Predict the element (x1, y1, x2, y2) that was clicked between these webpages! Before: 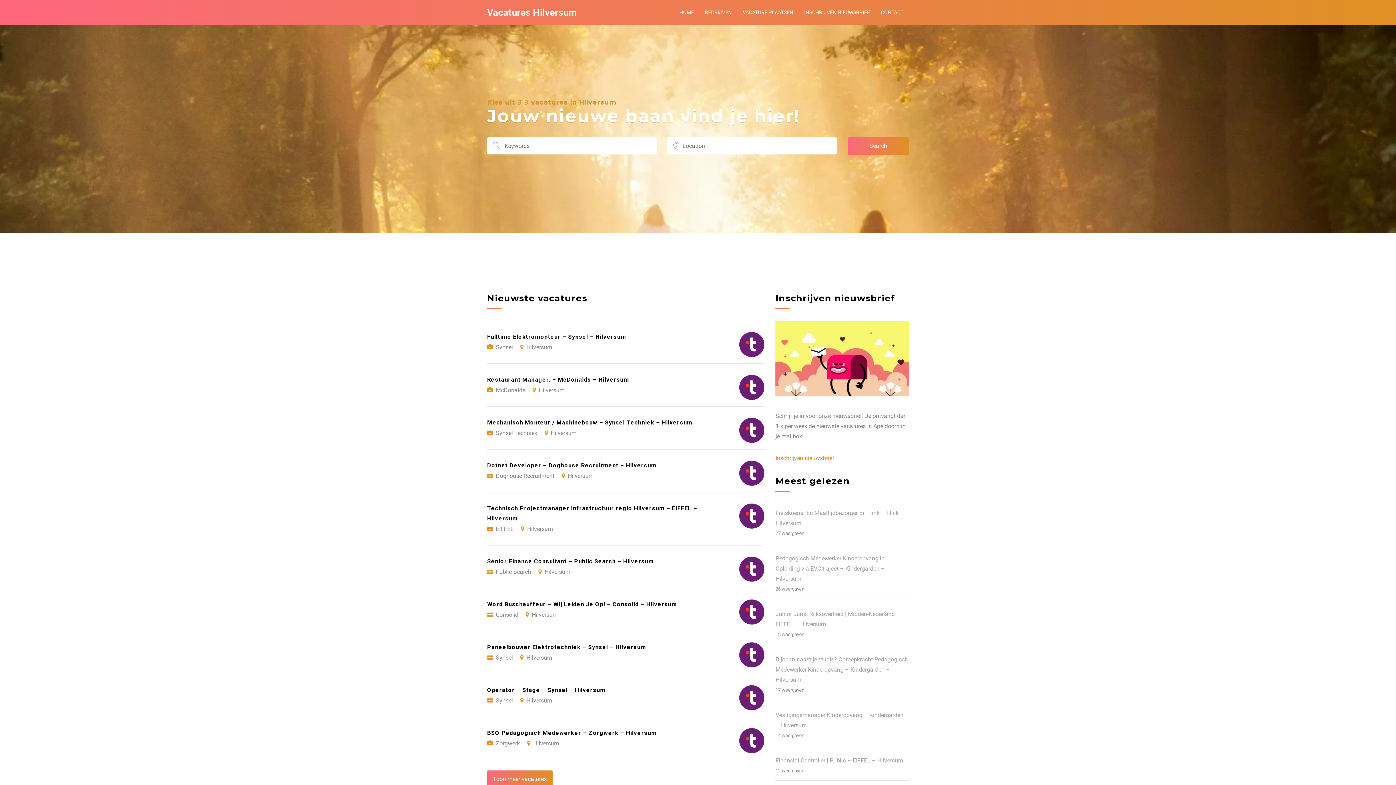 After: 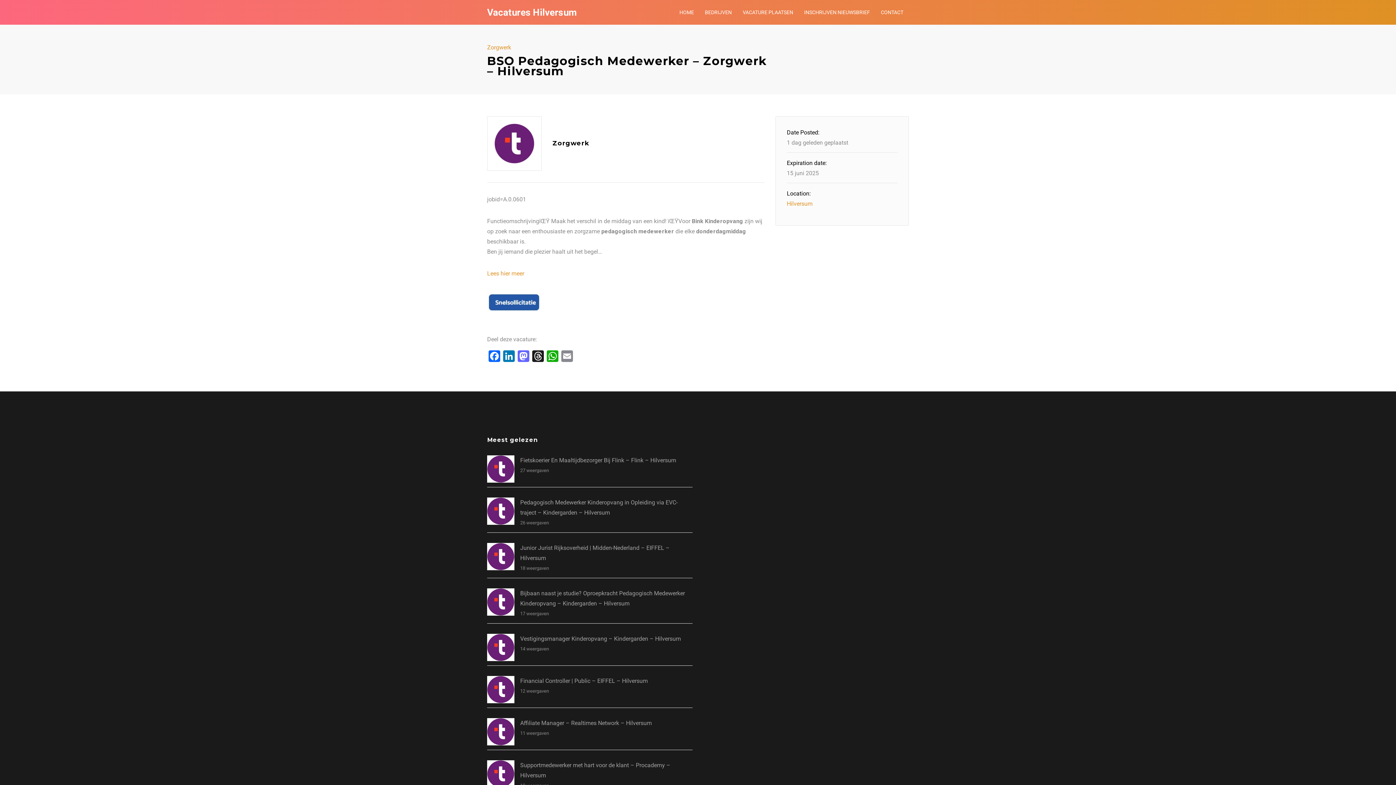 Action: label: BSO Pedagogisch Medewerker – Zorgwerk – Hilversum
Zorgwerk Hilversum bbox: (487, 717, 764, 760)